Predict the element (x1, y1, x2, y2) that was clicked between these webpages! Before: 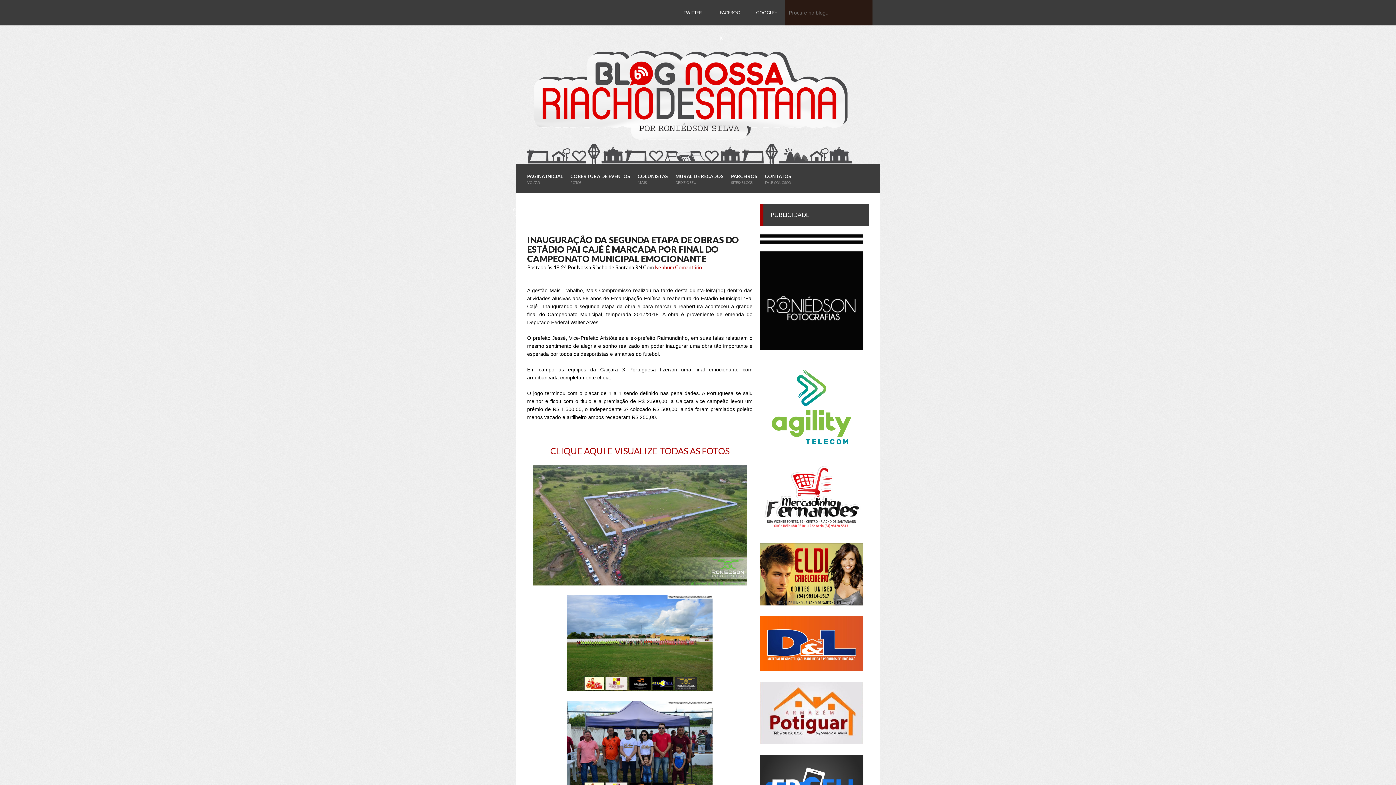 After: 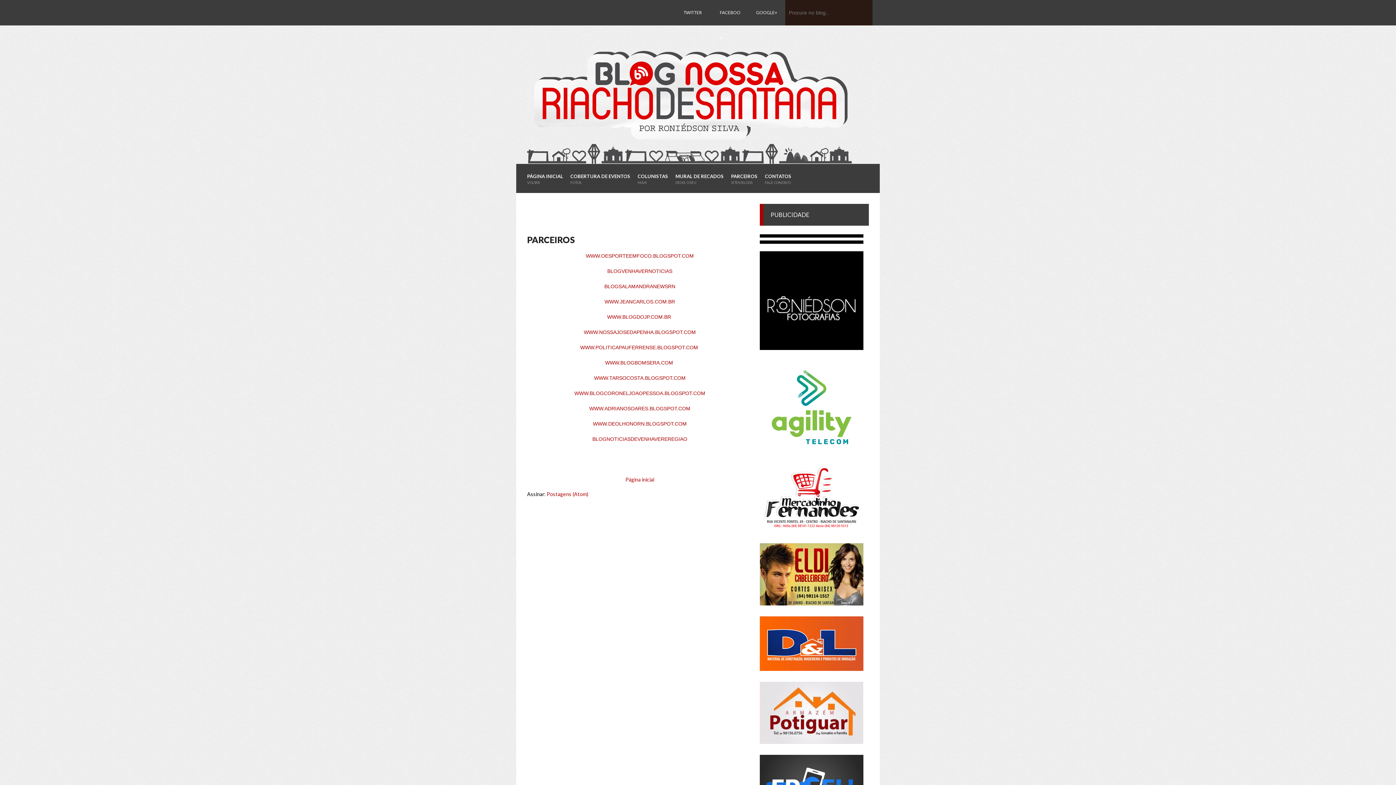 Action: label: PARCEIROS
SITES/BLOGS bbox: (727, 163, 761, 193)